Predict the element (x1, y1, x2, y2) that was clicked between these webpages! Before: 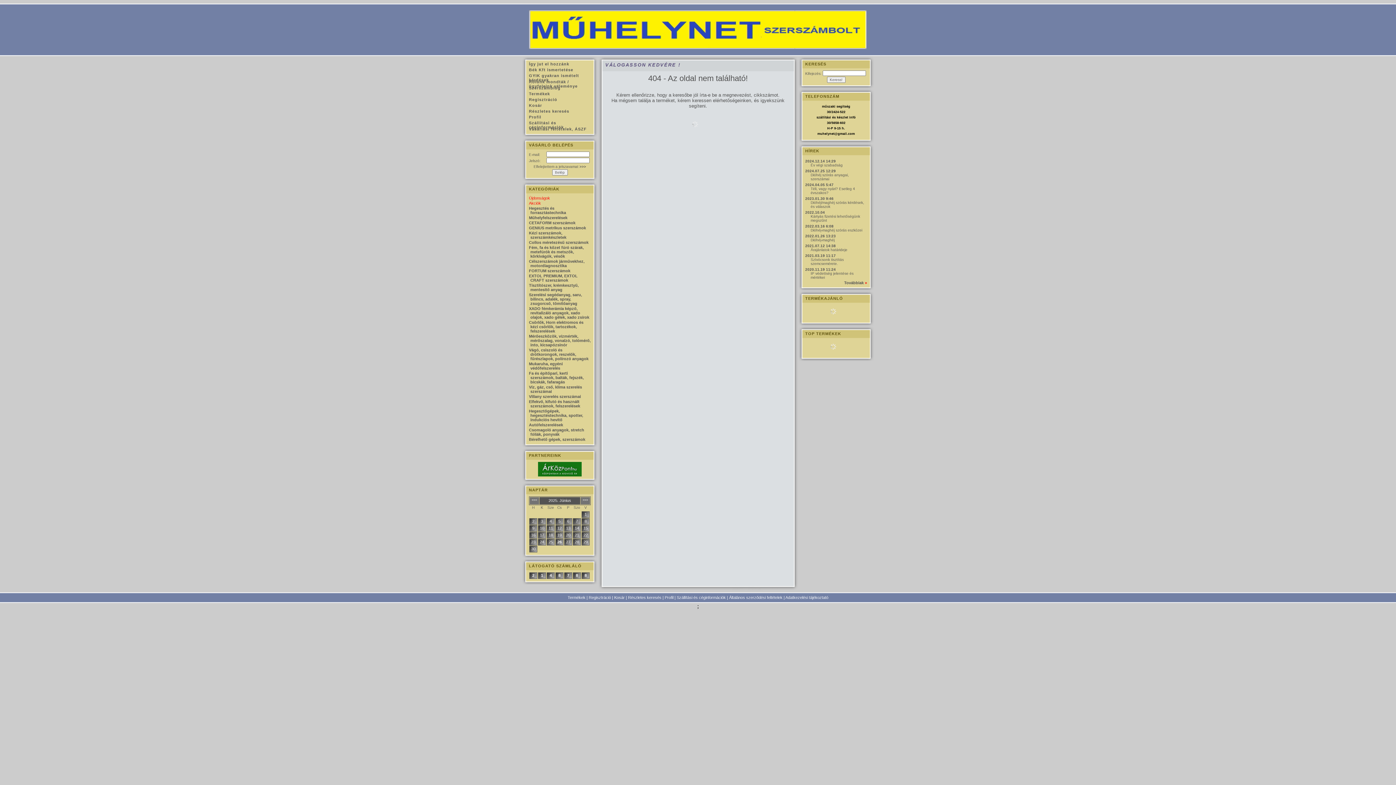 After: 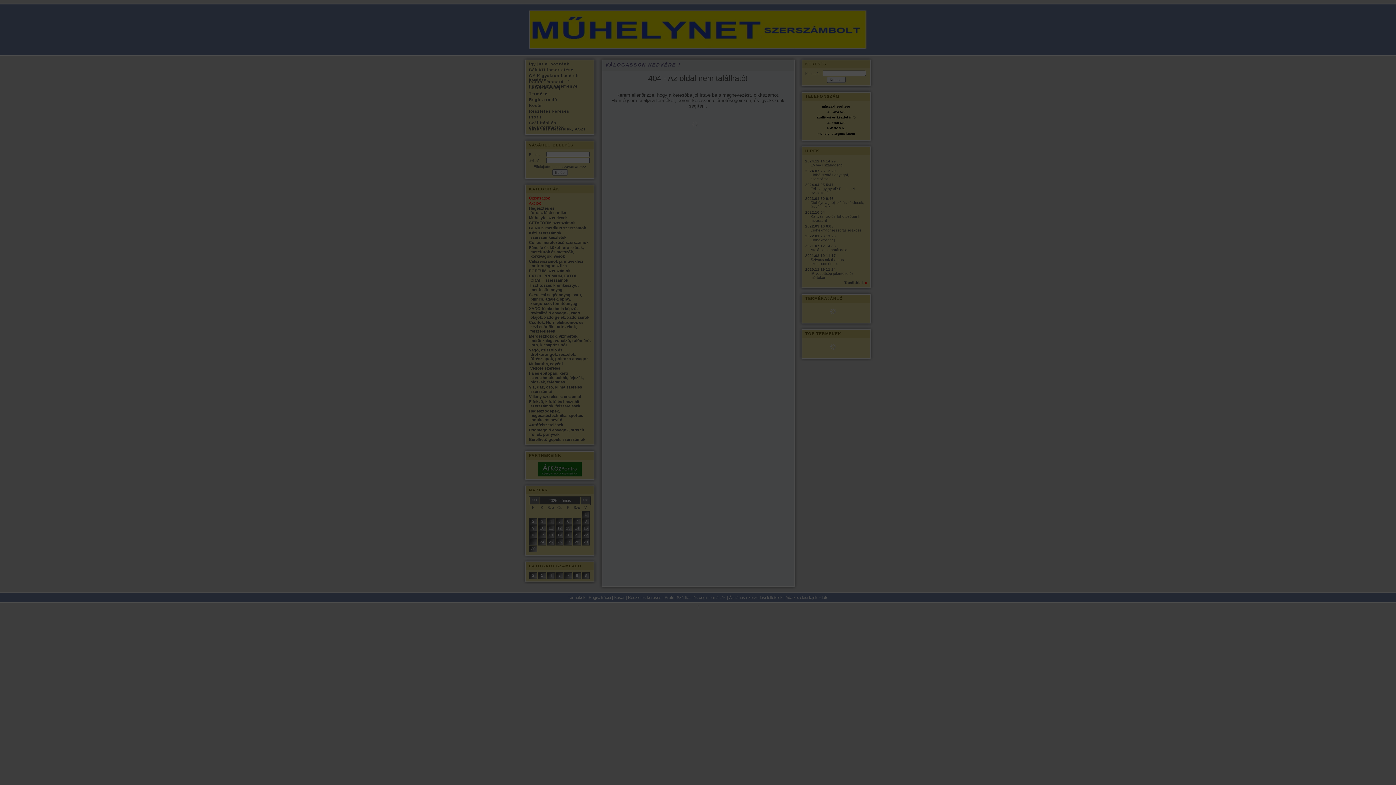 Action: bbox: (529, 114, 541, 119) label: Profil